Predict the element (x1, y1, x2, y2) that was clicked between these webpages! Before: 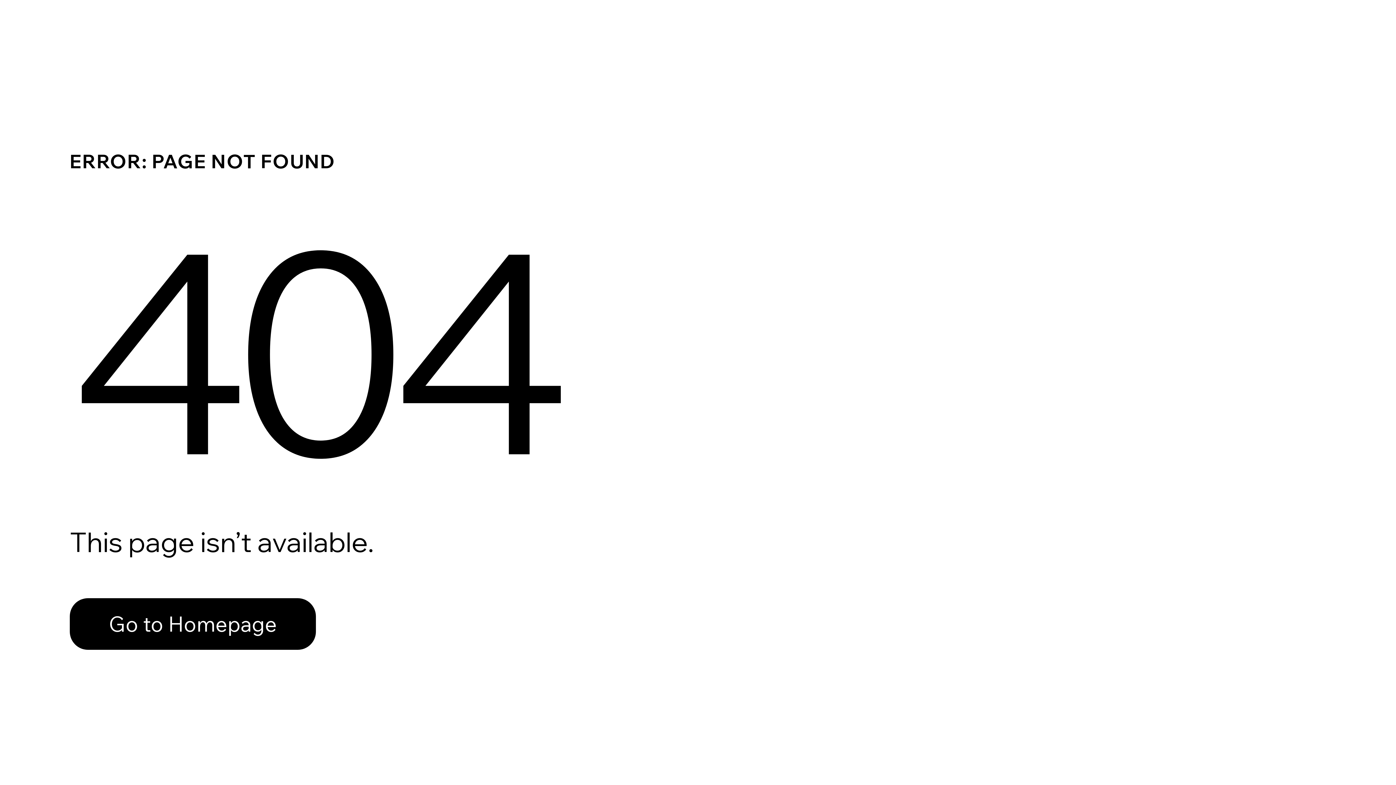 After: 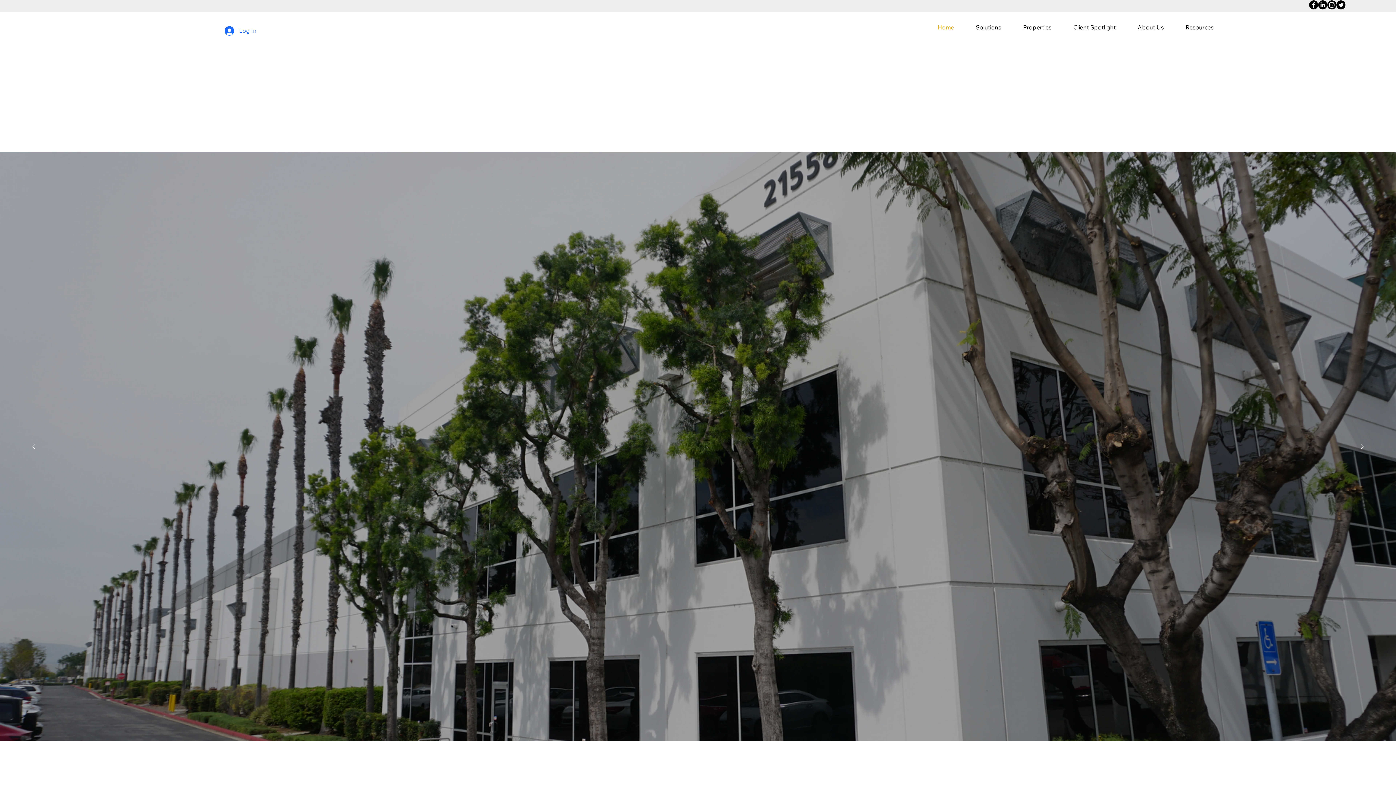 Action: label: Go to Homepage bbox: (69, 598, 316, 650)